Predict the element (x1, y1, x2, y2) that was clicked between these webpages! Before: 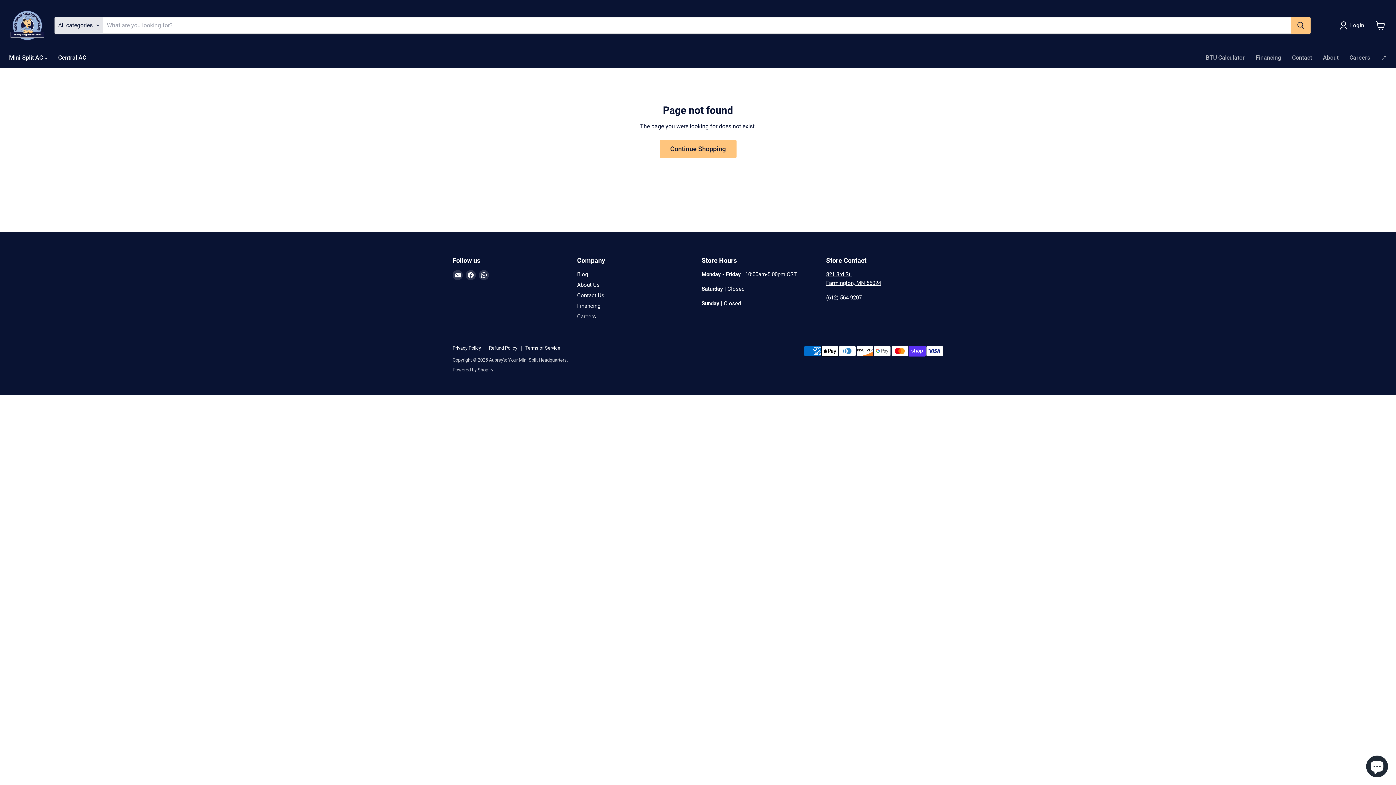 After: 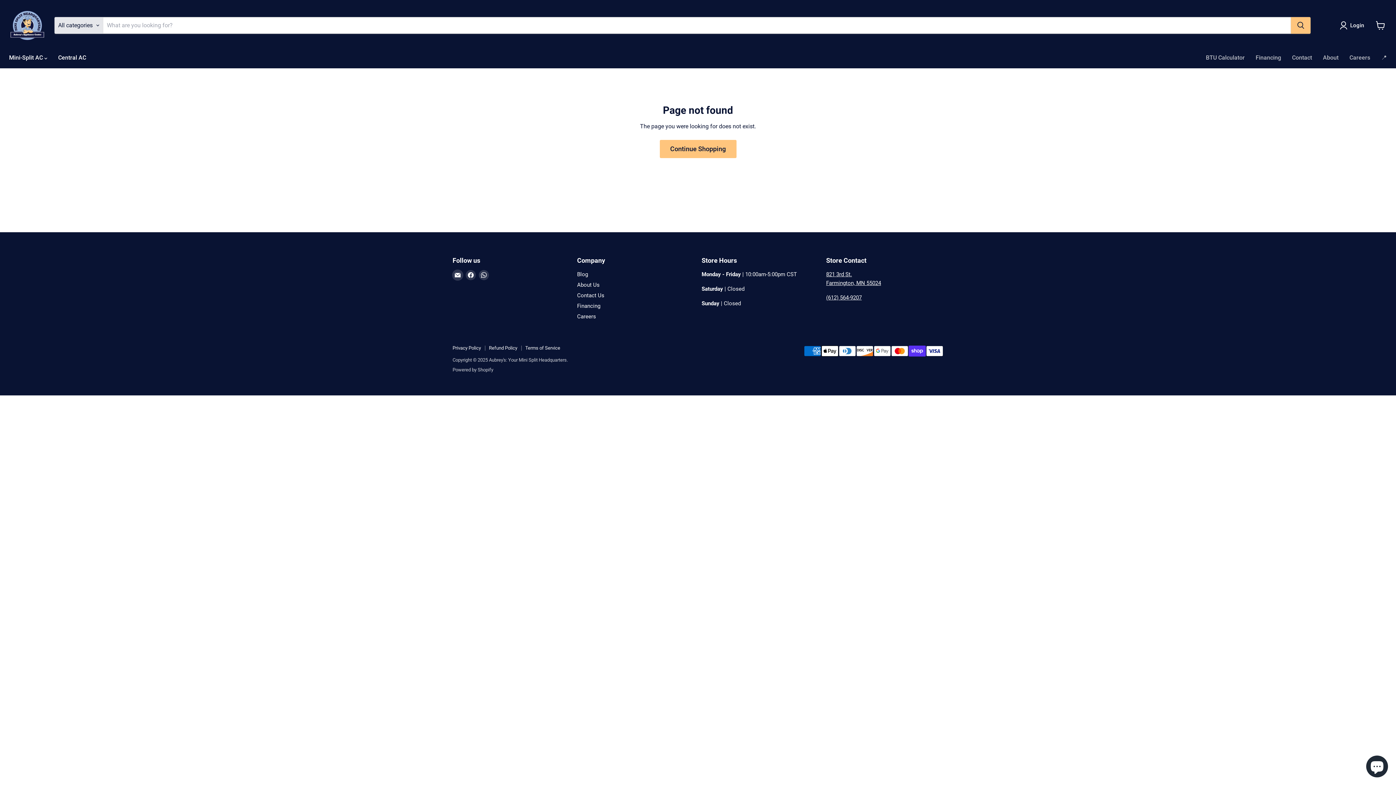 Action: bbox: (452, 270, 462, 280) label: Email Aubrey's: Your Mini Split Headquarters